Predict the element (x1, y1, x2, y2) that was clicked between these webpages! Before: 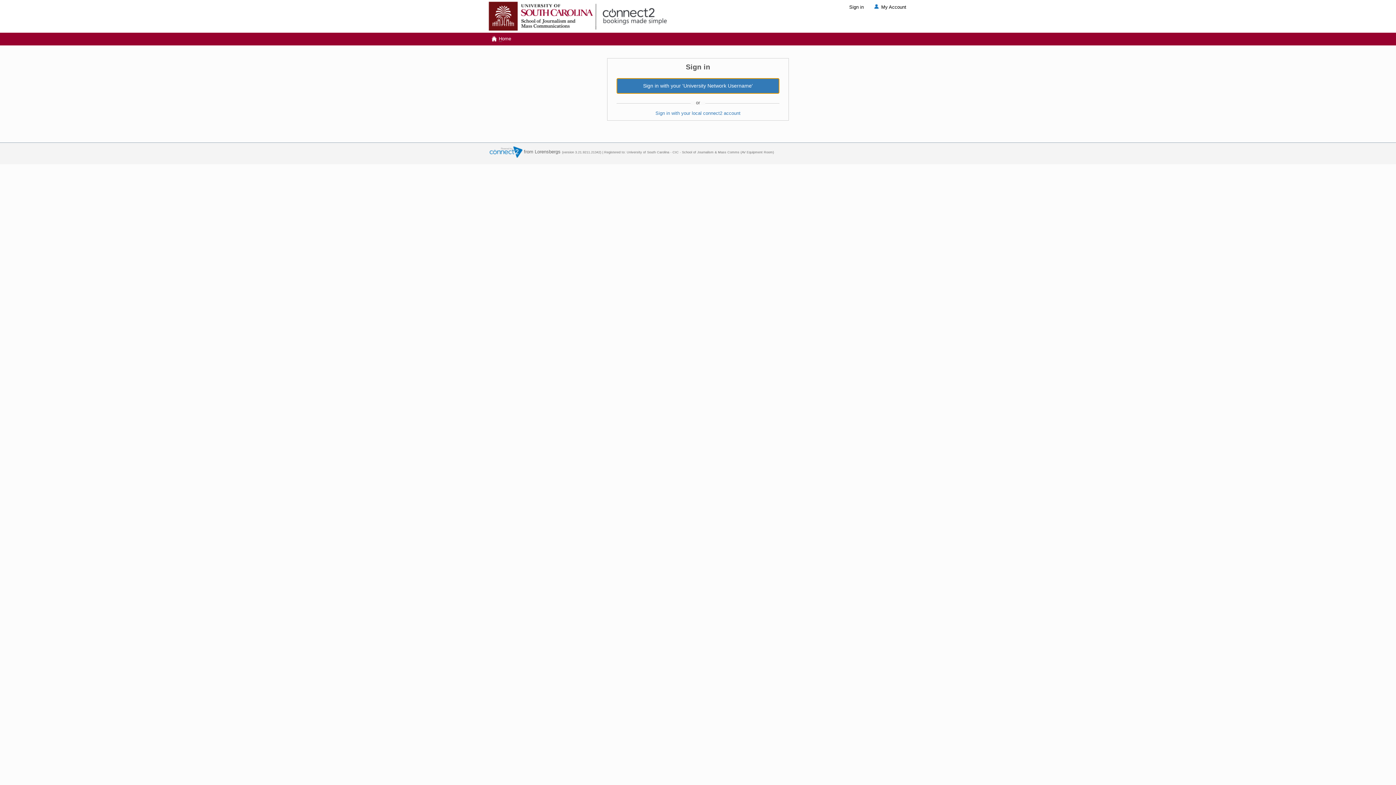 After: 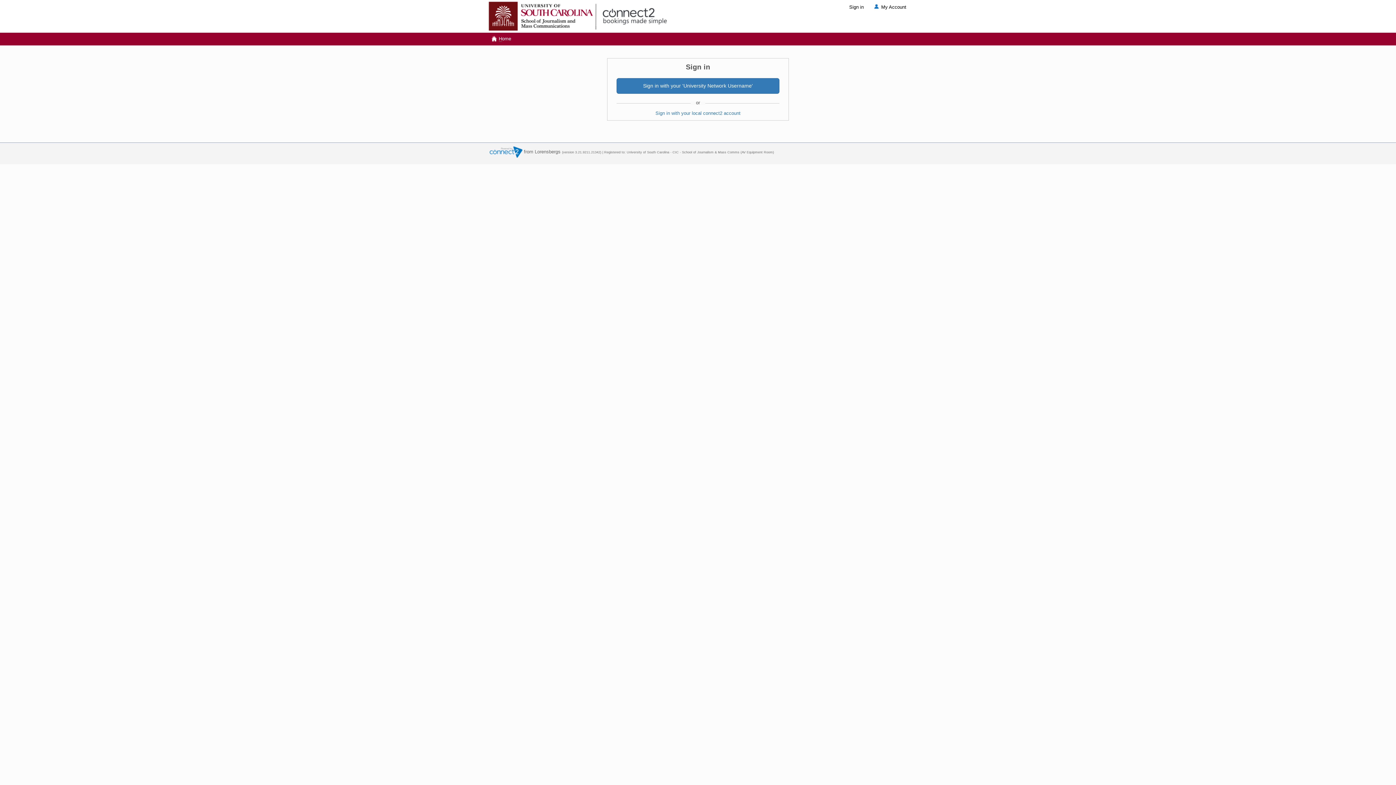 Action: bbox: (489, 149, 522, 154)